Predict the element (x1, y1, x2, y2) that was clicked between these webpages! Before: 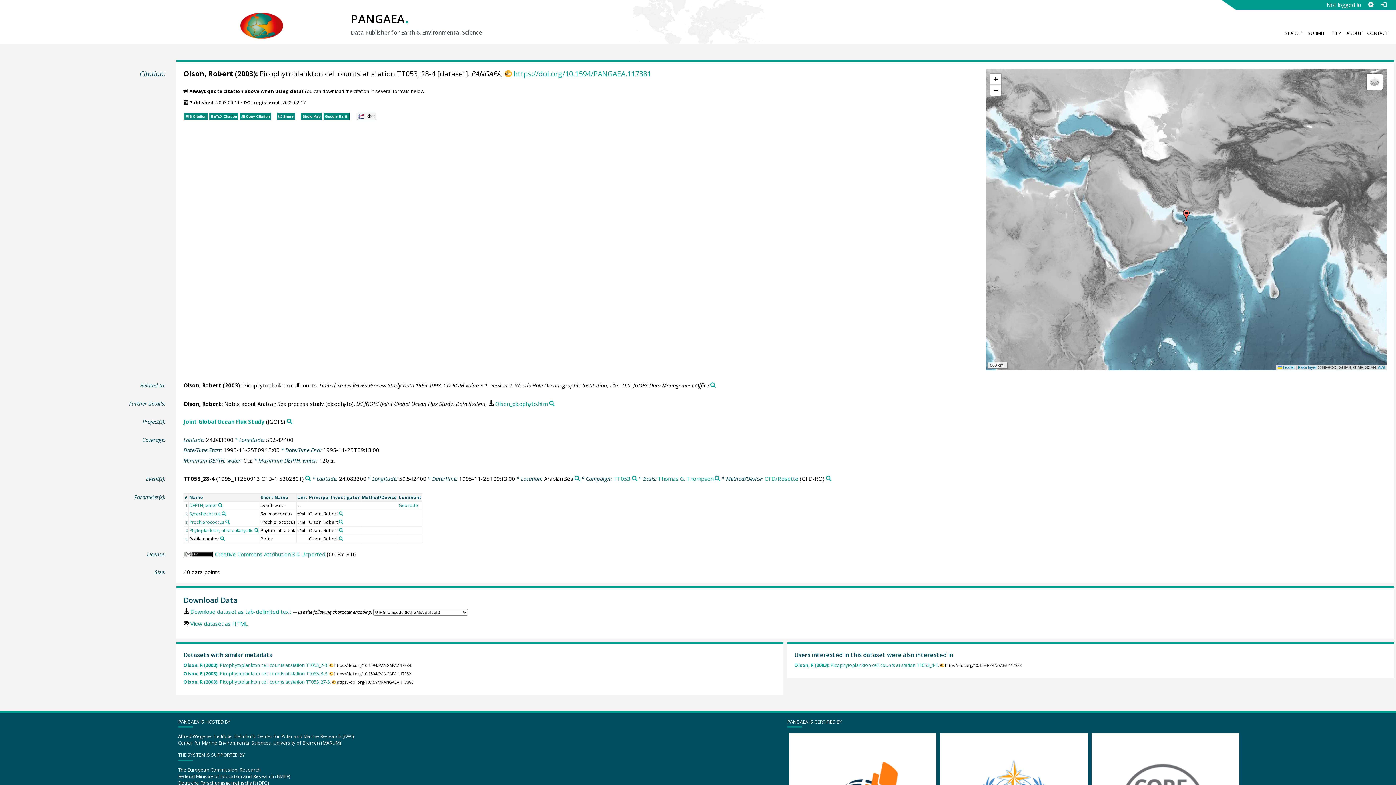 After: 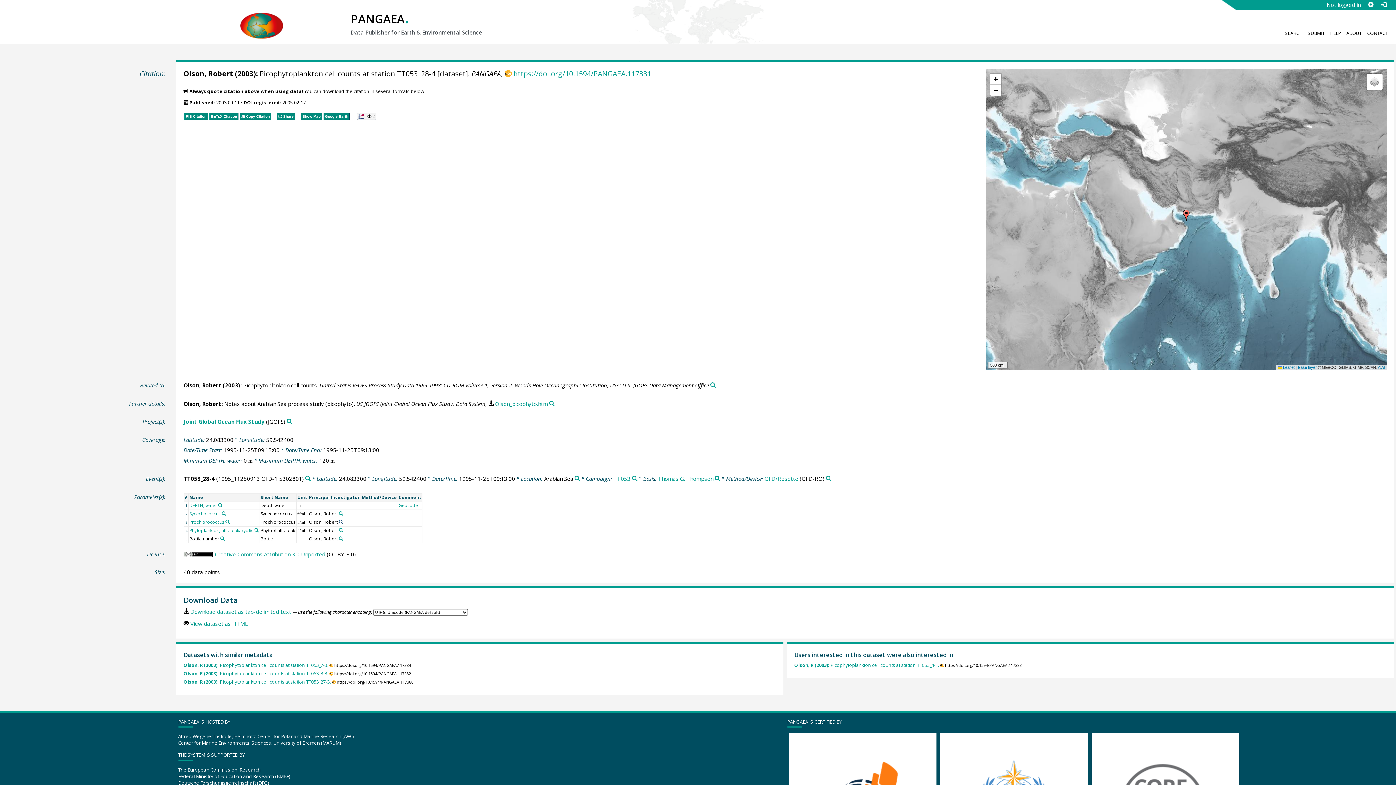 Action: bbox: (338, 519, 343, 524) label: Search PANGAEA for other datasets related to 'Olson, Robert'